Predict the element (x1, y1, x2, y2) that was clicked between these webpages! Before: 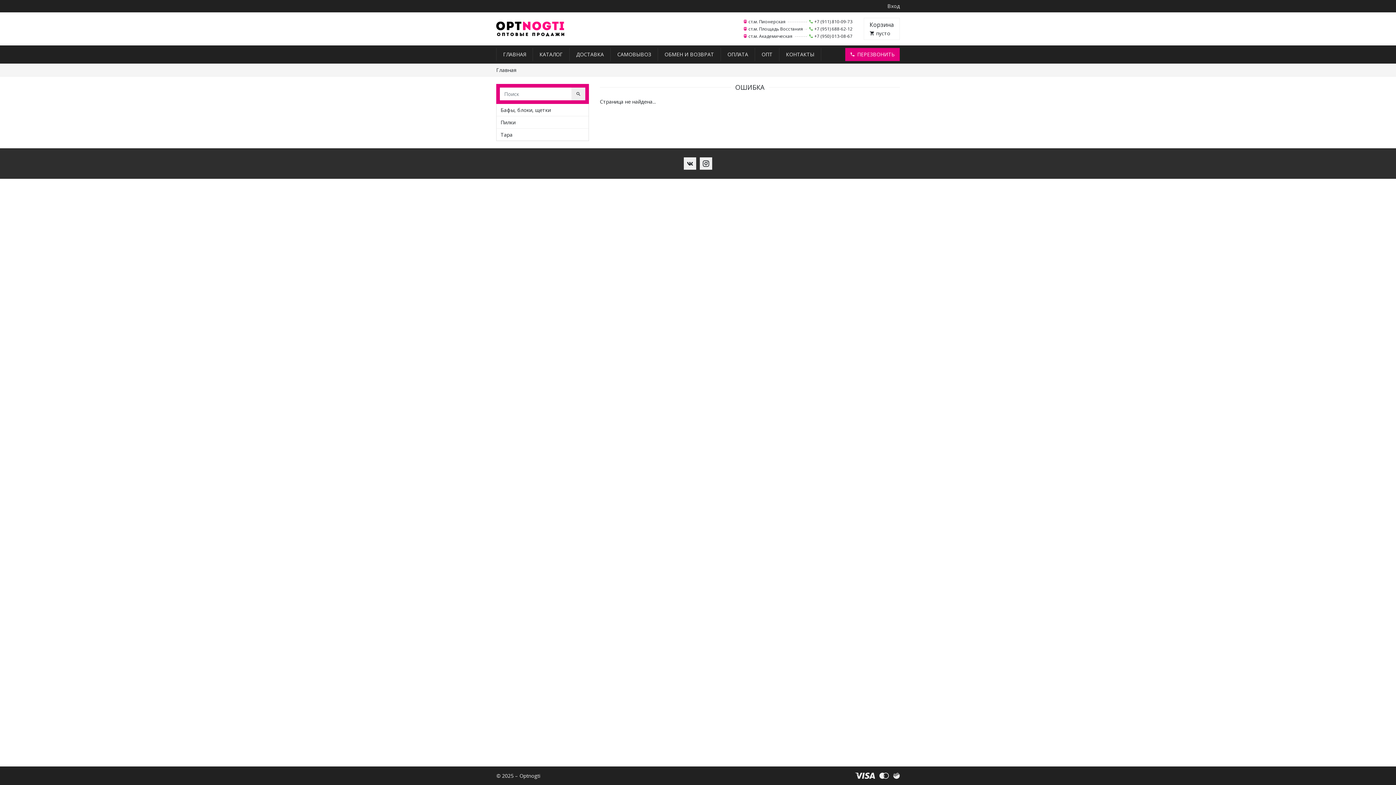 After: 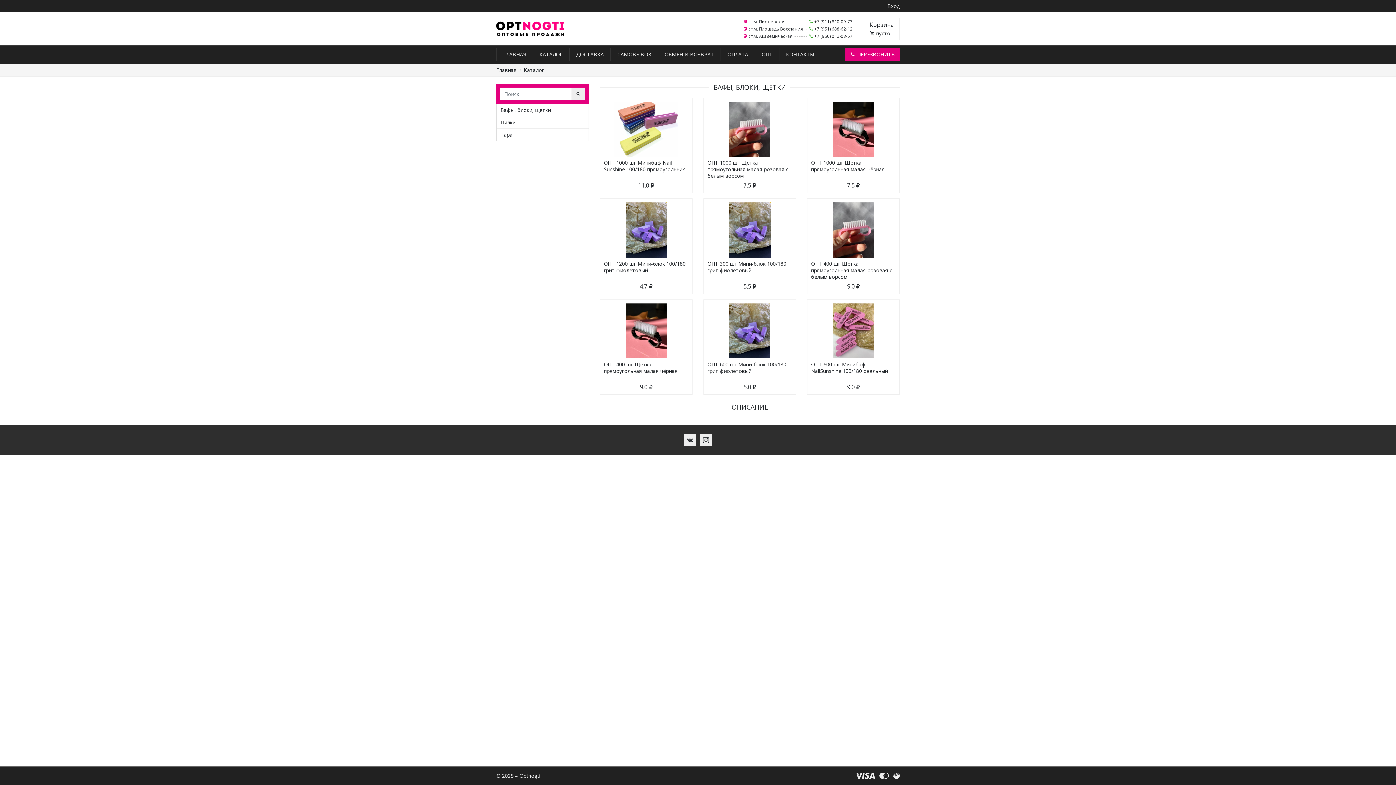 Action: bbox: (496, 104, 588, 116) label: Бафы, блоки, щетки